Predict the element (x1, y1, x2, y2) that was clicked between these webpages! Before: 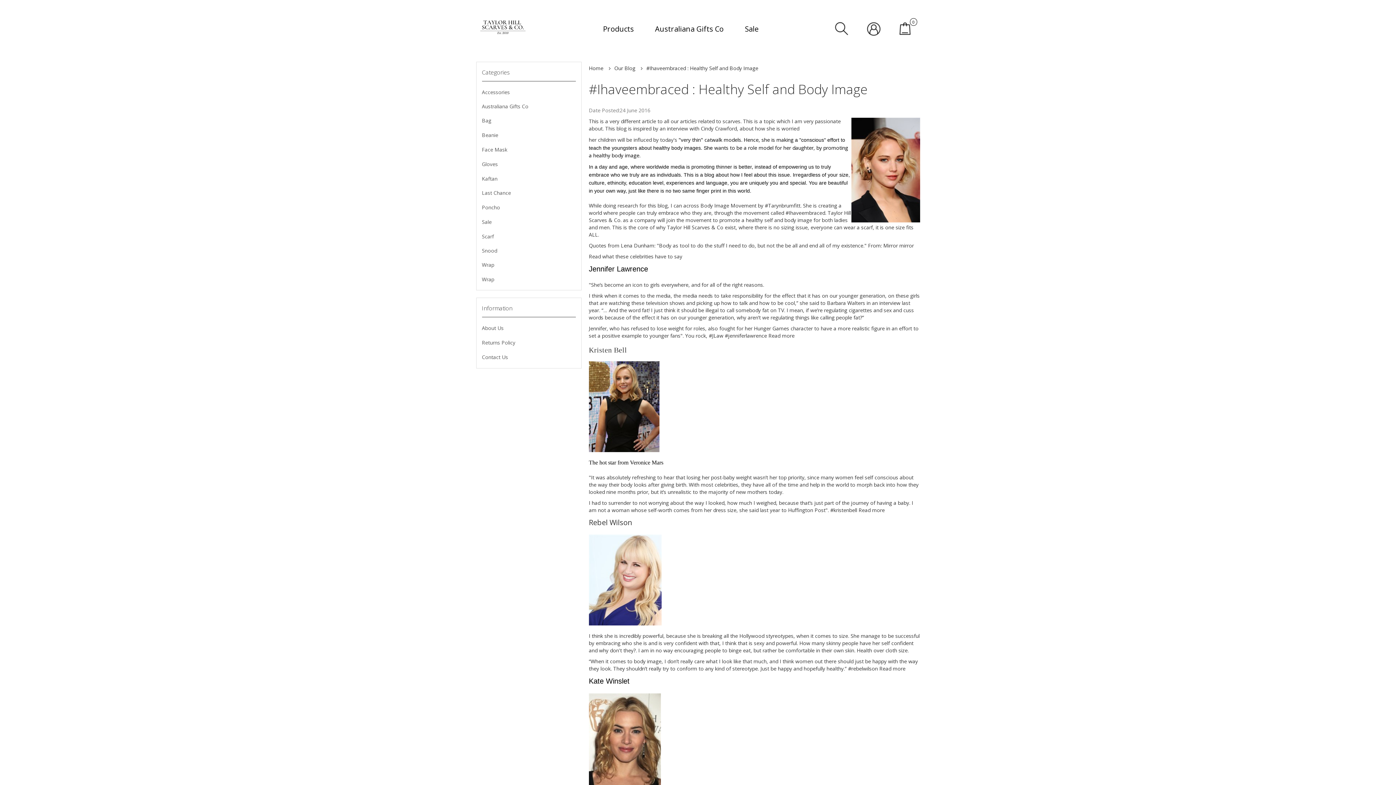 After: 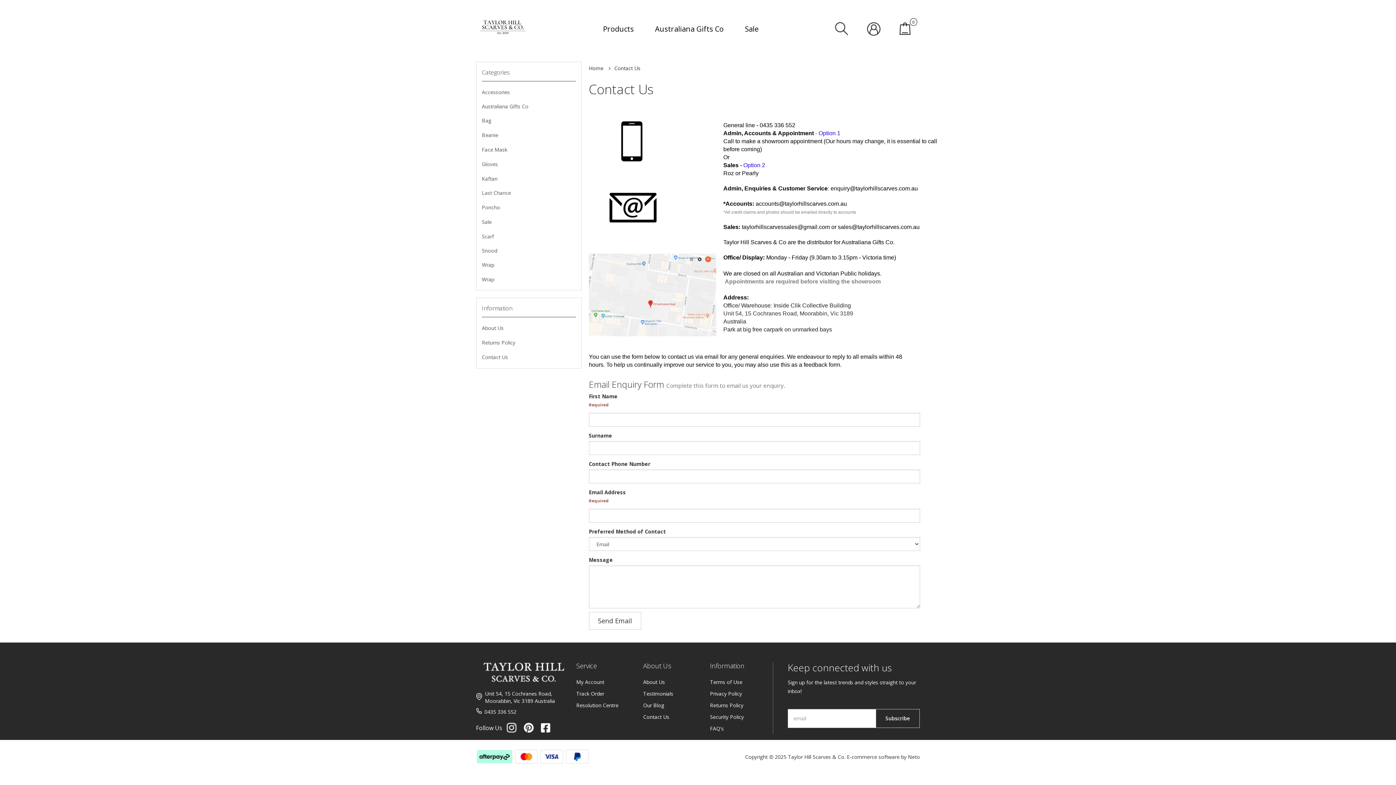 Action: bbox: (476, 350, 581, 364) label: Contact Us